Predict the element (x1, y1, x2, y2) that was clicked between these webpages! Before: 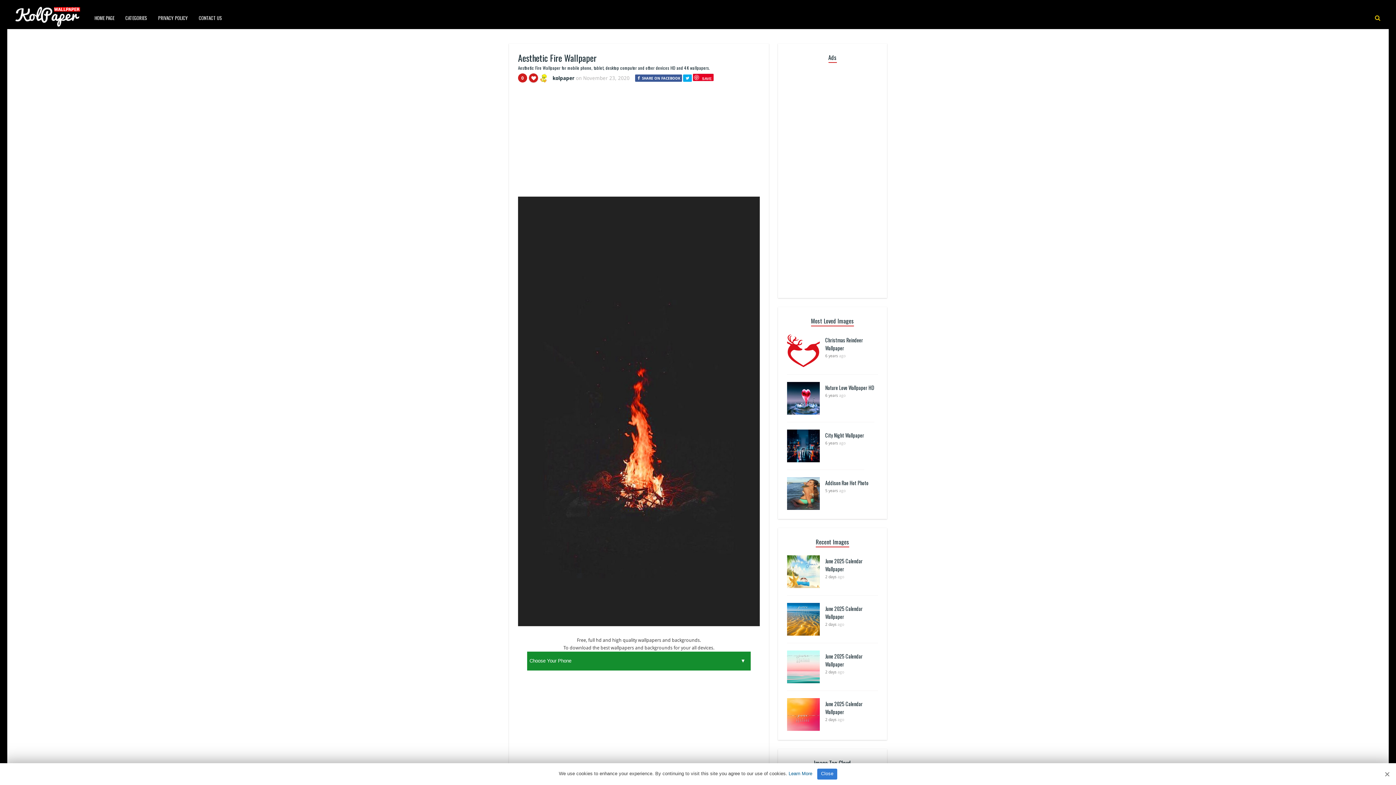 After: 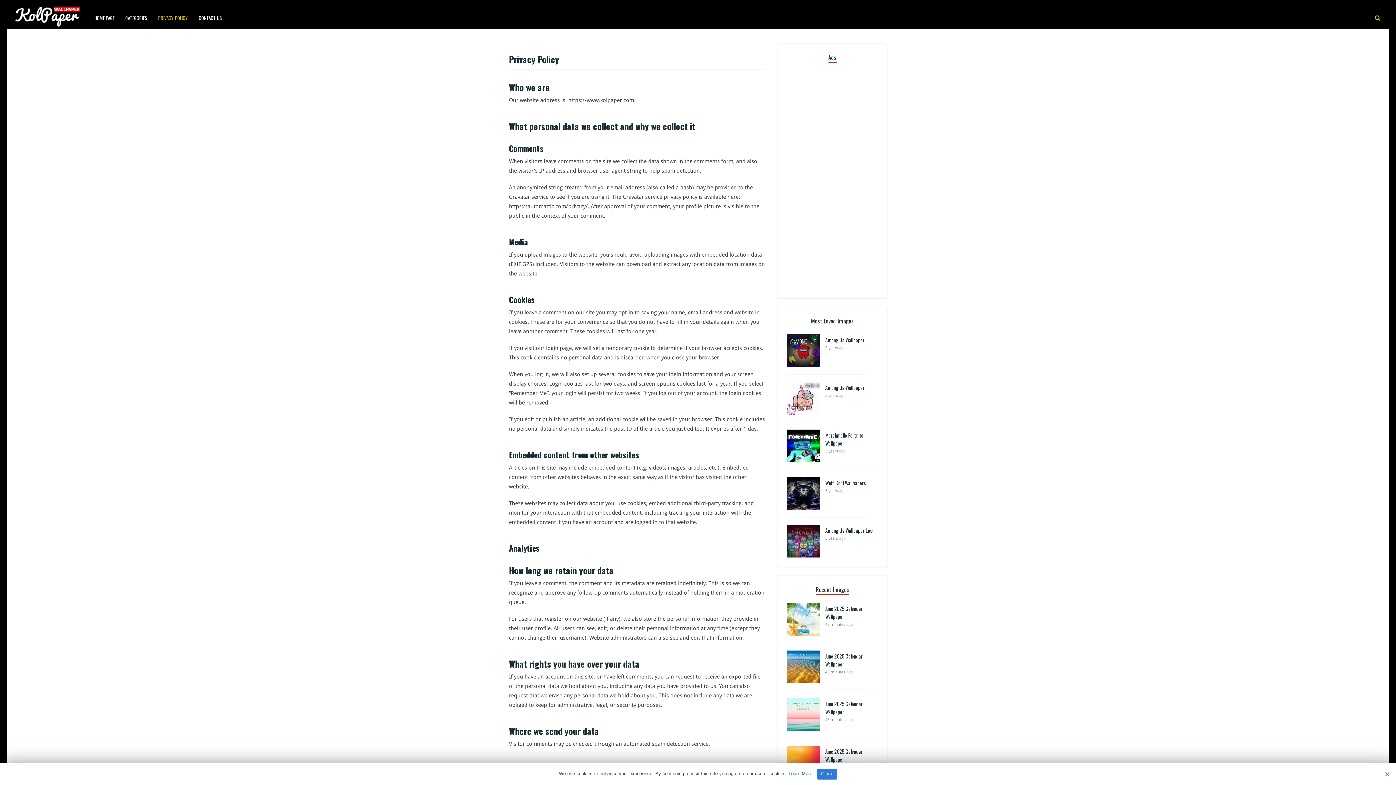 Action: label: PRIVACY POLICY bbox: (156, 12, 189, 23)